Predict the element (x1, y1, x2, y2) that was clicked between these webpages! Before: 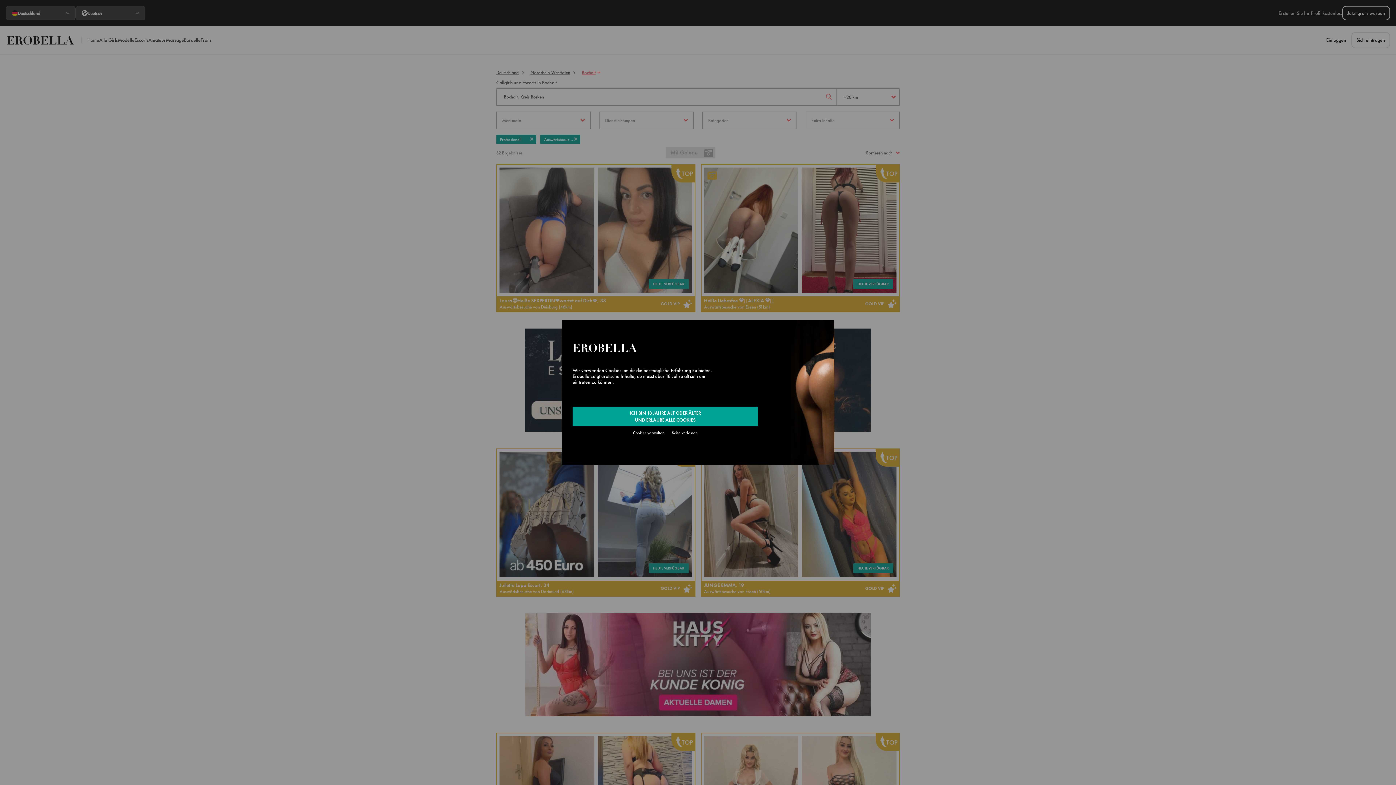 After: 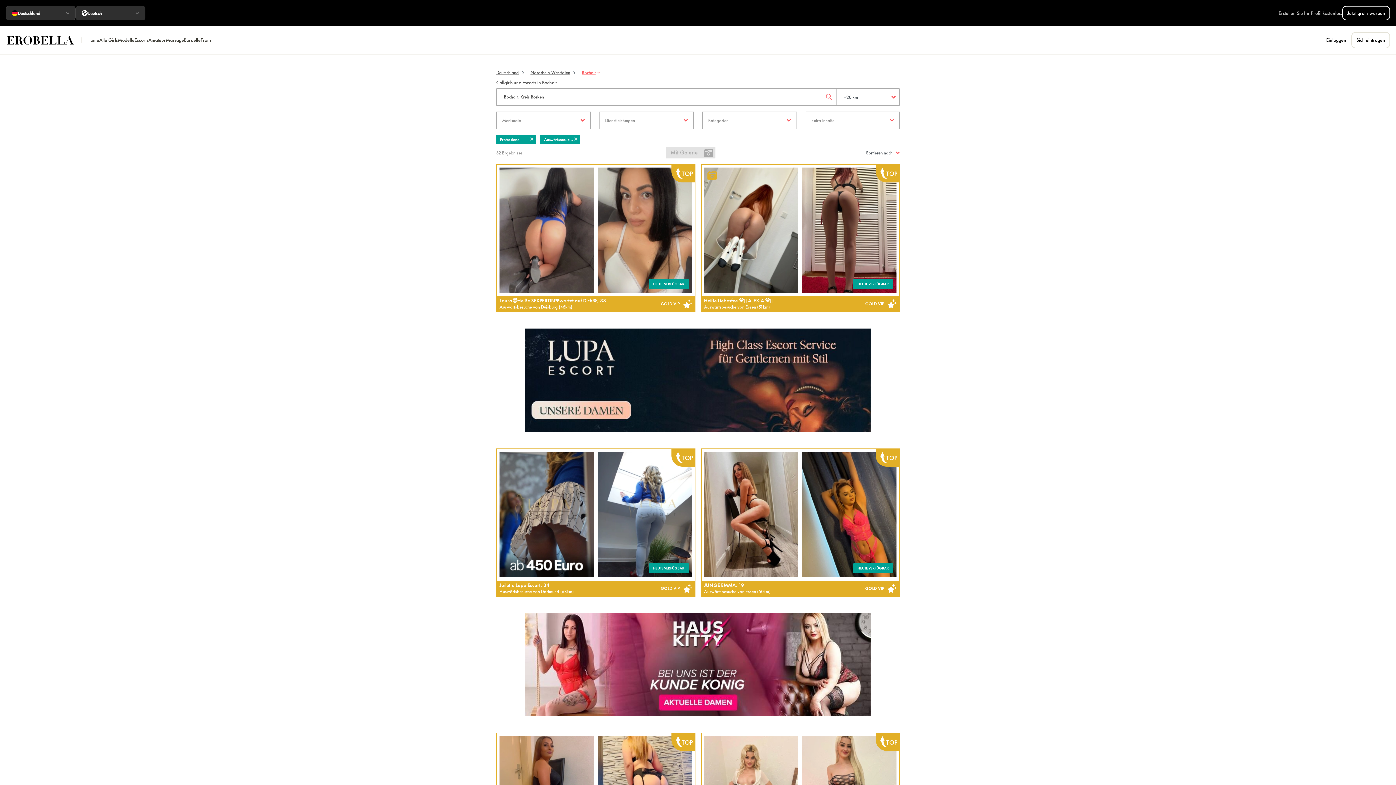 Action: label: ICH BIN 18 JAHRE ALT ODER ÄLTER
UND ERLAUBE ALLE COOKIES bbox: (572, 406, 758, 426)